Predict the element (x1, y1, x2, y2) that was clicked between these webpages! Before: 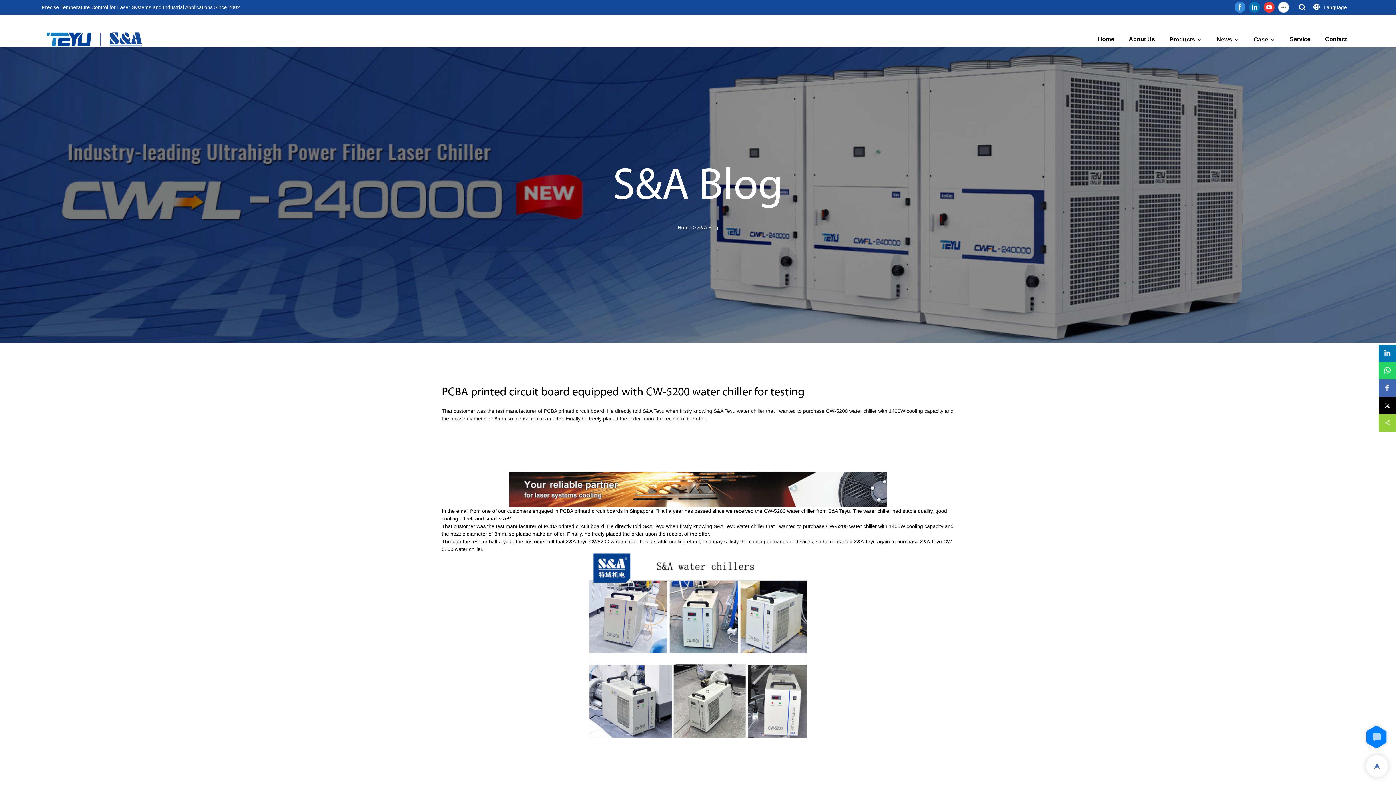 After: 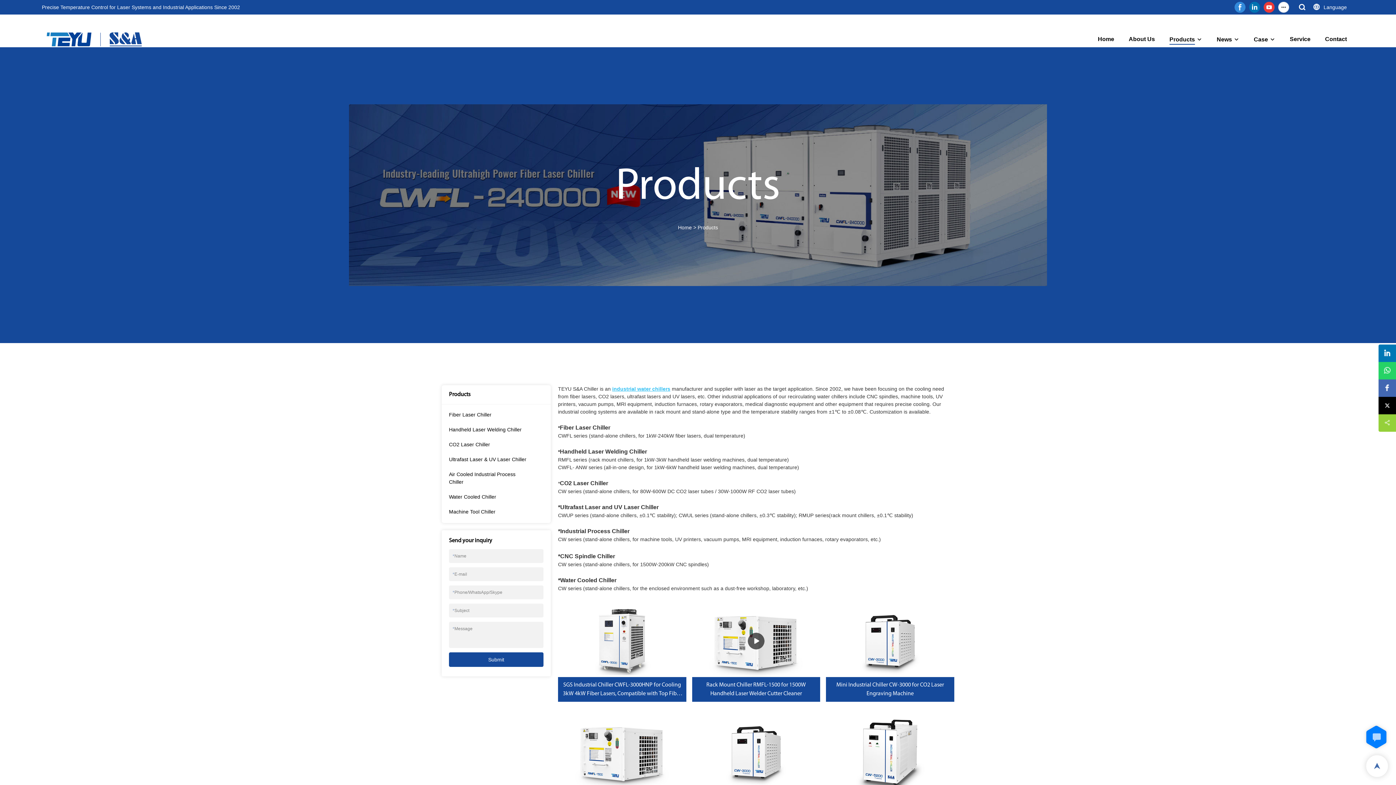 Action: bbox: (1169, 35, 1195, 44) label: Products